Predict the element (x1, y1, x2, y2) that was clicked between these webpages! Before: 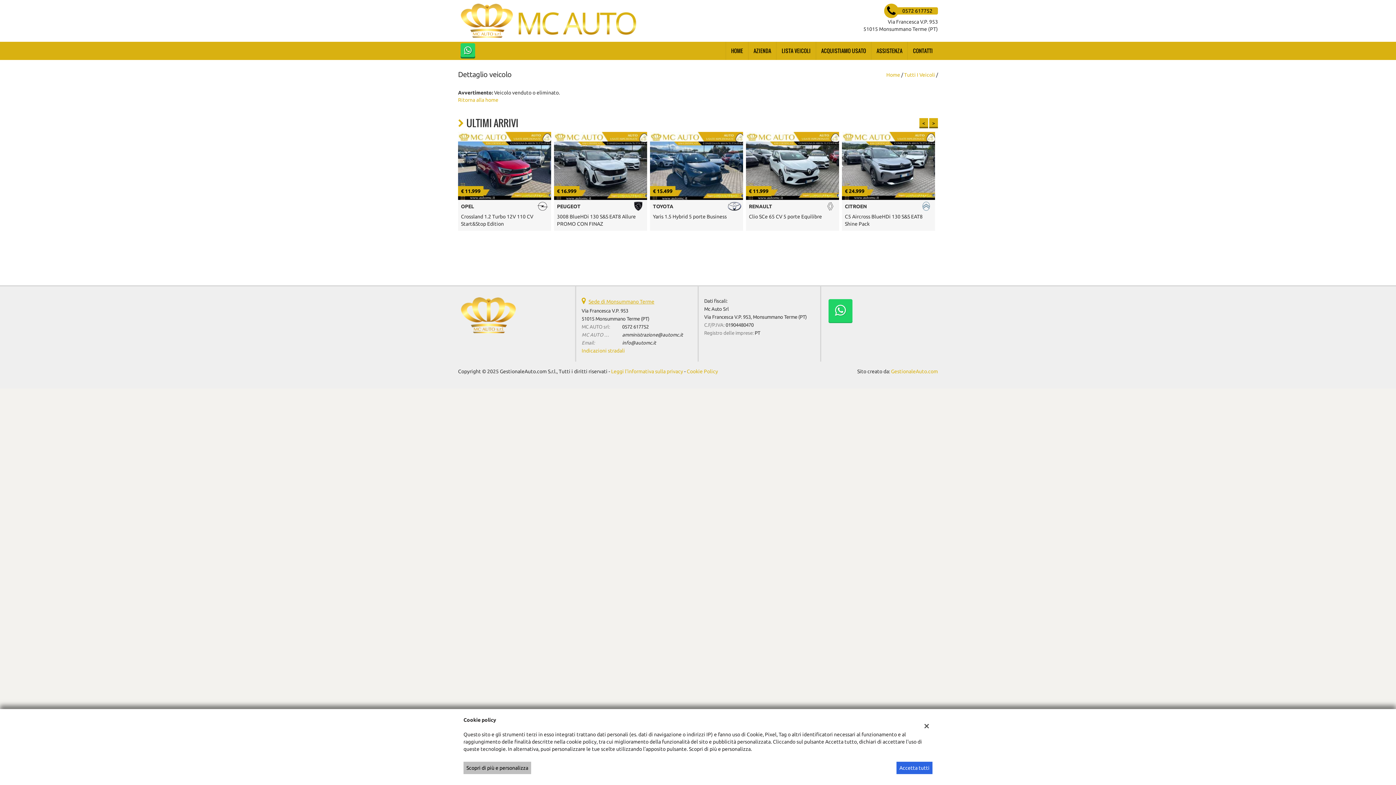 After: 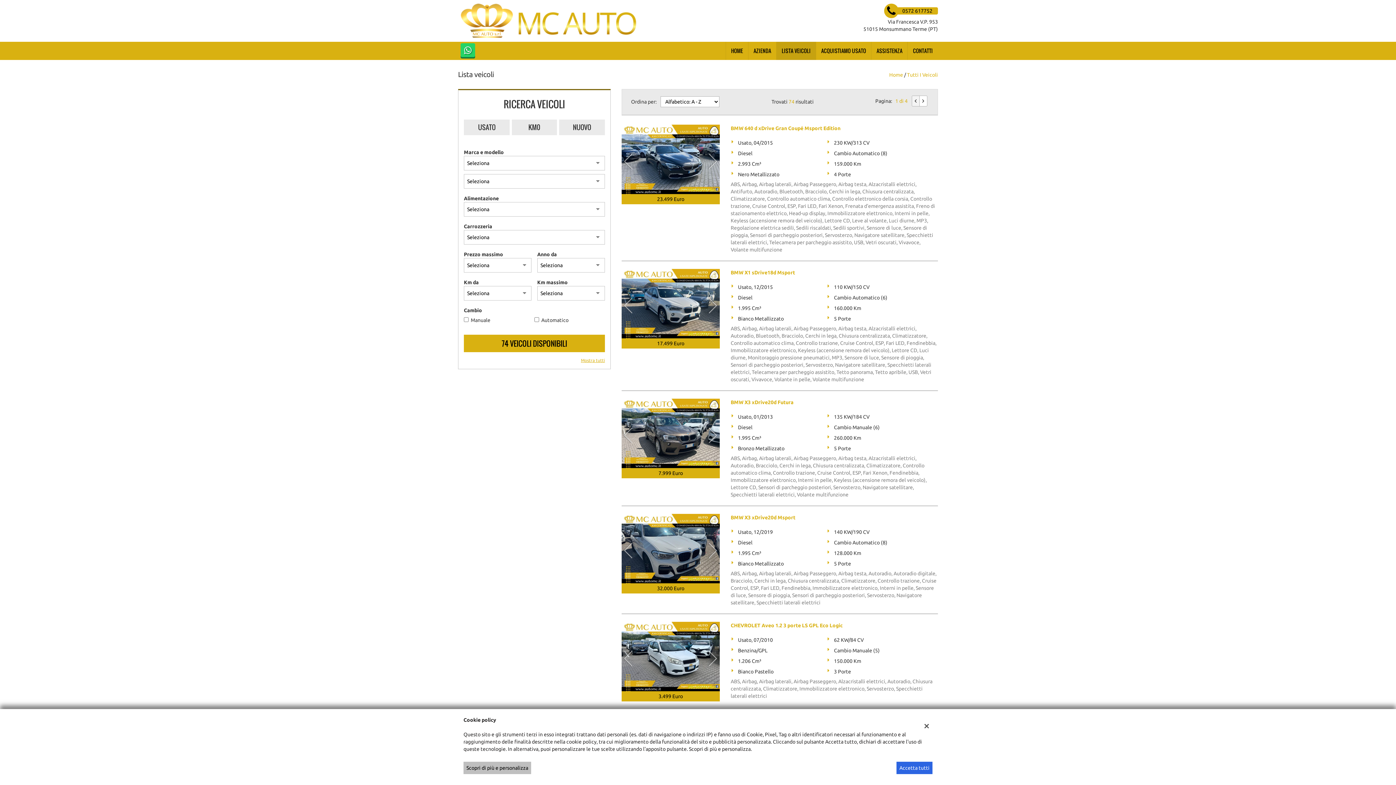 Action: bbox: (776, 41, 815, 59) label: LISTA VEICOLI